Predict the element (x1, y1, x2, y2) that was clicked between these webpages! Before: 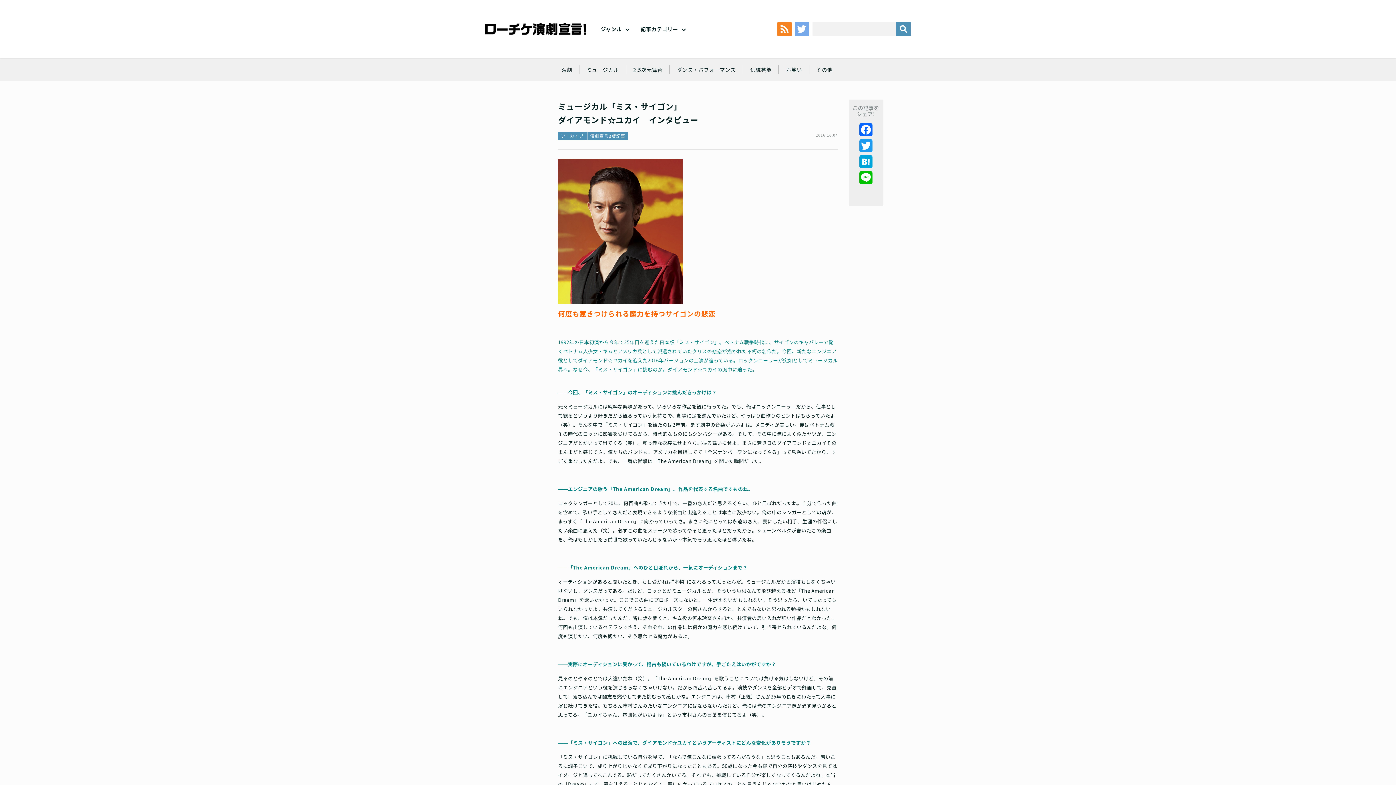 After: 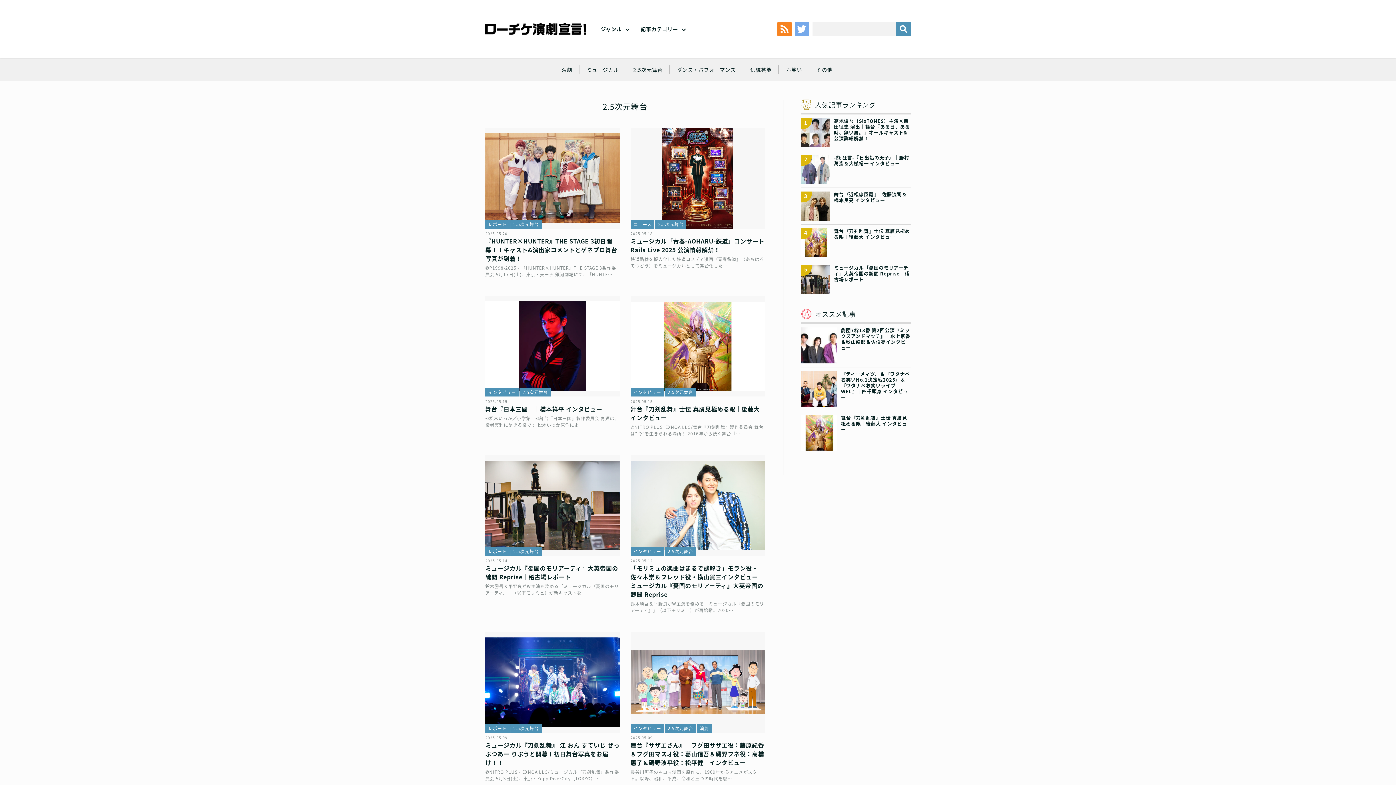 Action: label: 2.5次元舞台 bbox: (633, 66, 662, 73)